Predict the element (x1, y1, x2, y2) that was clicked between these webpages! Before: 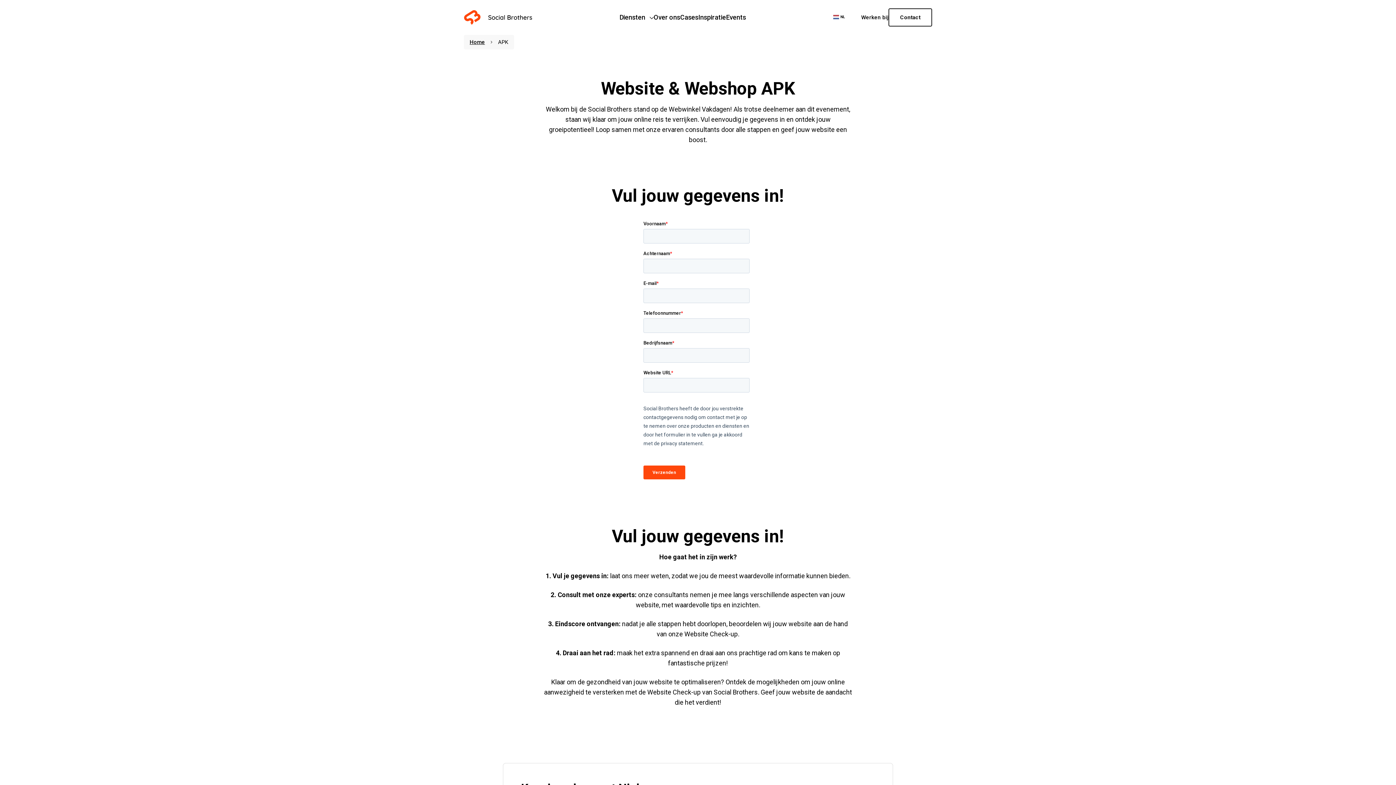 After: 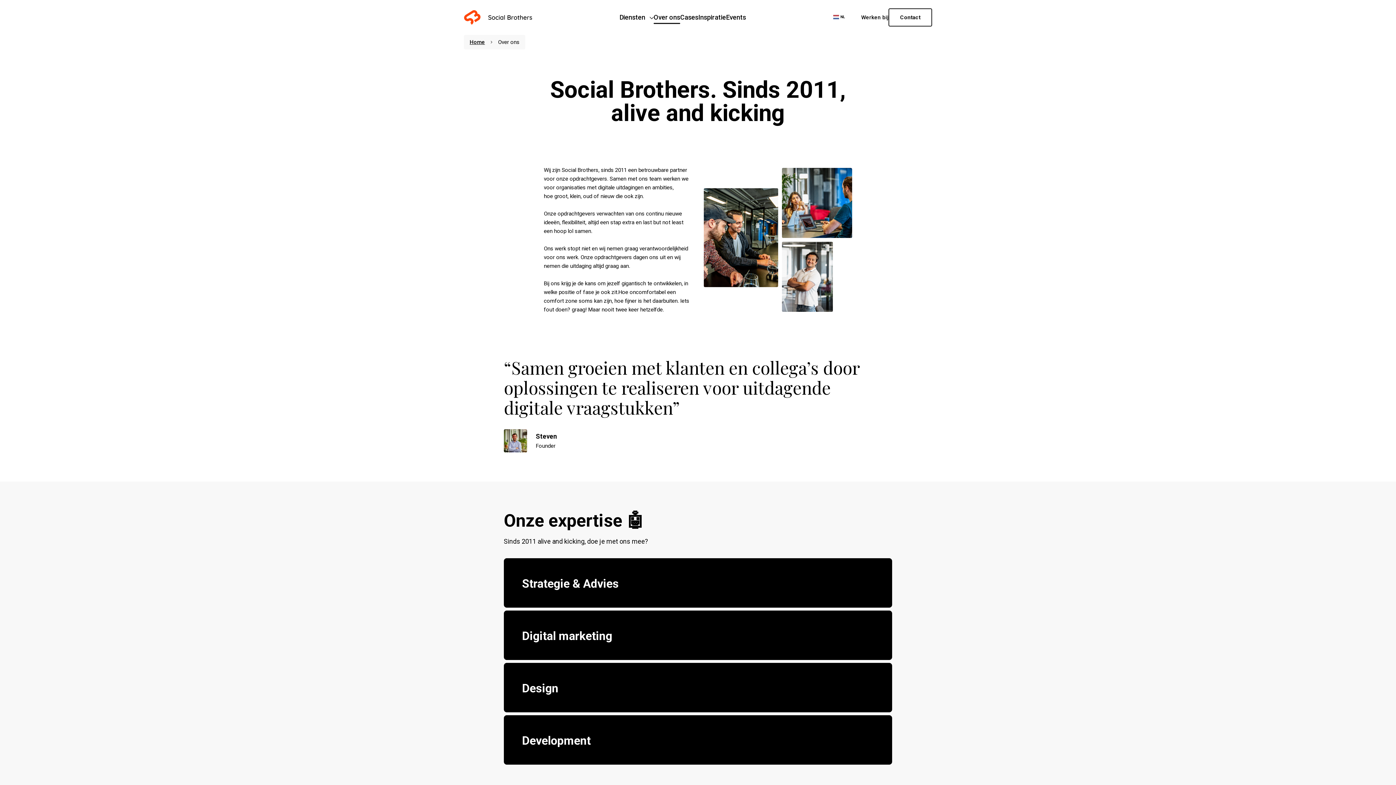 Action: label: Over ons bbox: (653, 13, 680, 21)